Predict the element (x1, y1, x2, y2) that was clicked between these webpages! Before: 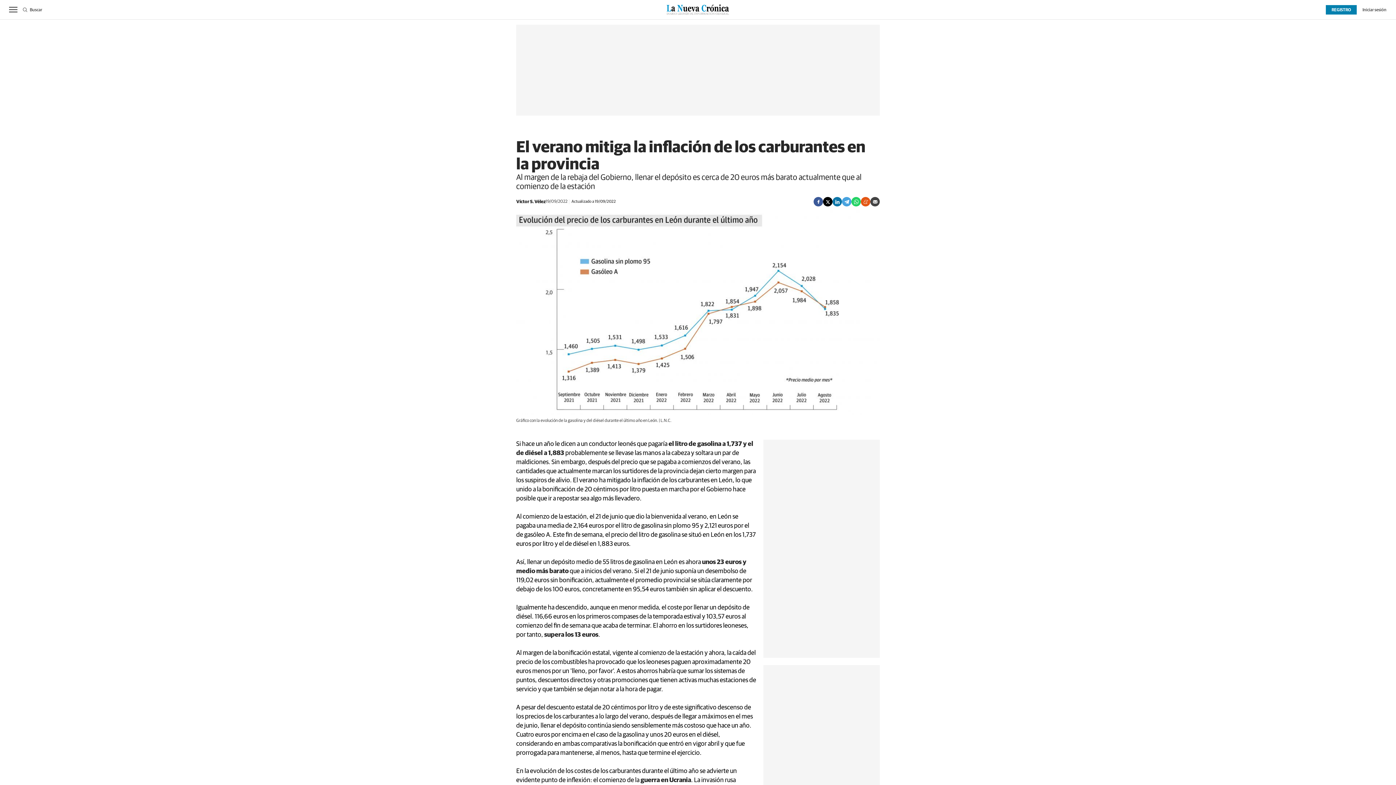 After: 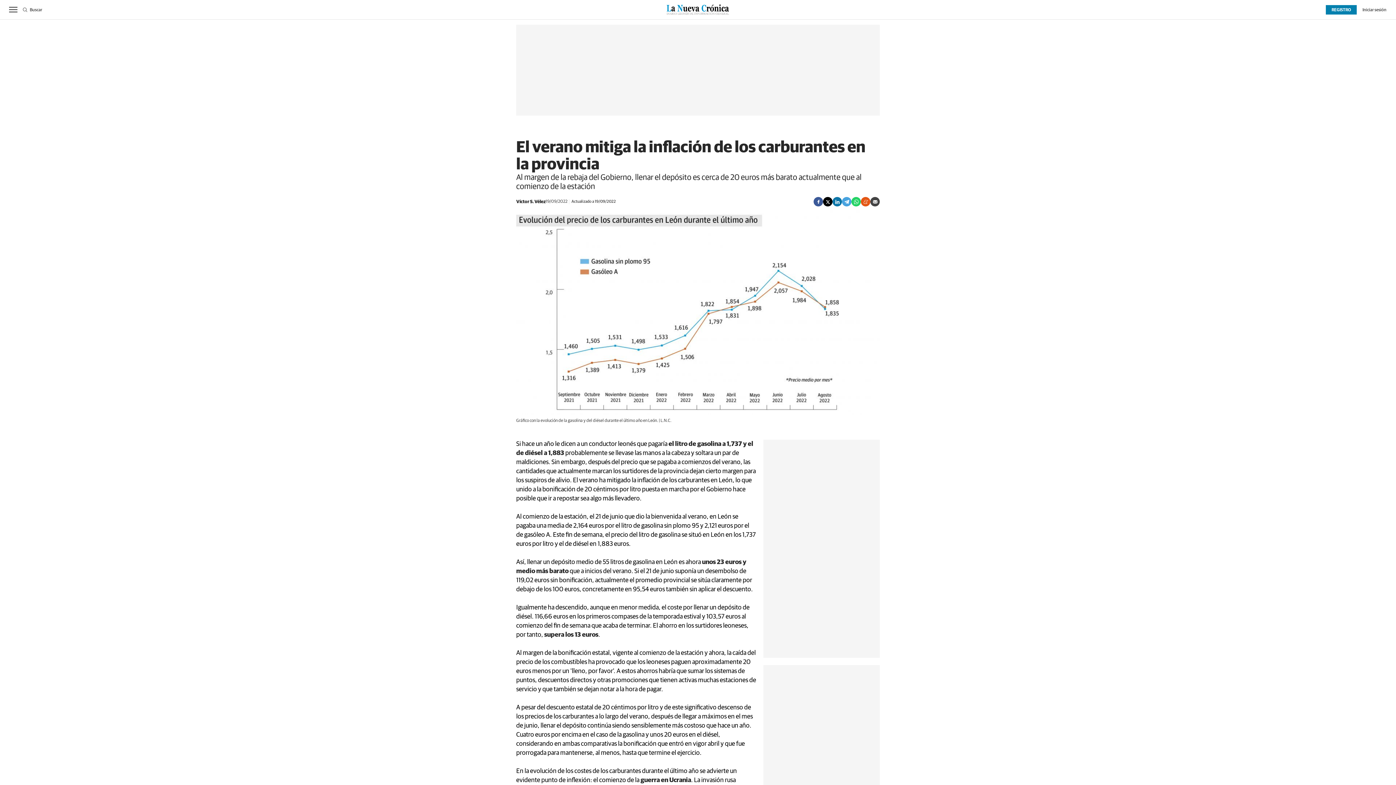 Action: bbox: (813, 197, 823, 206)